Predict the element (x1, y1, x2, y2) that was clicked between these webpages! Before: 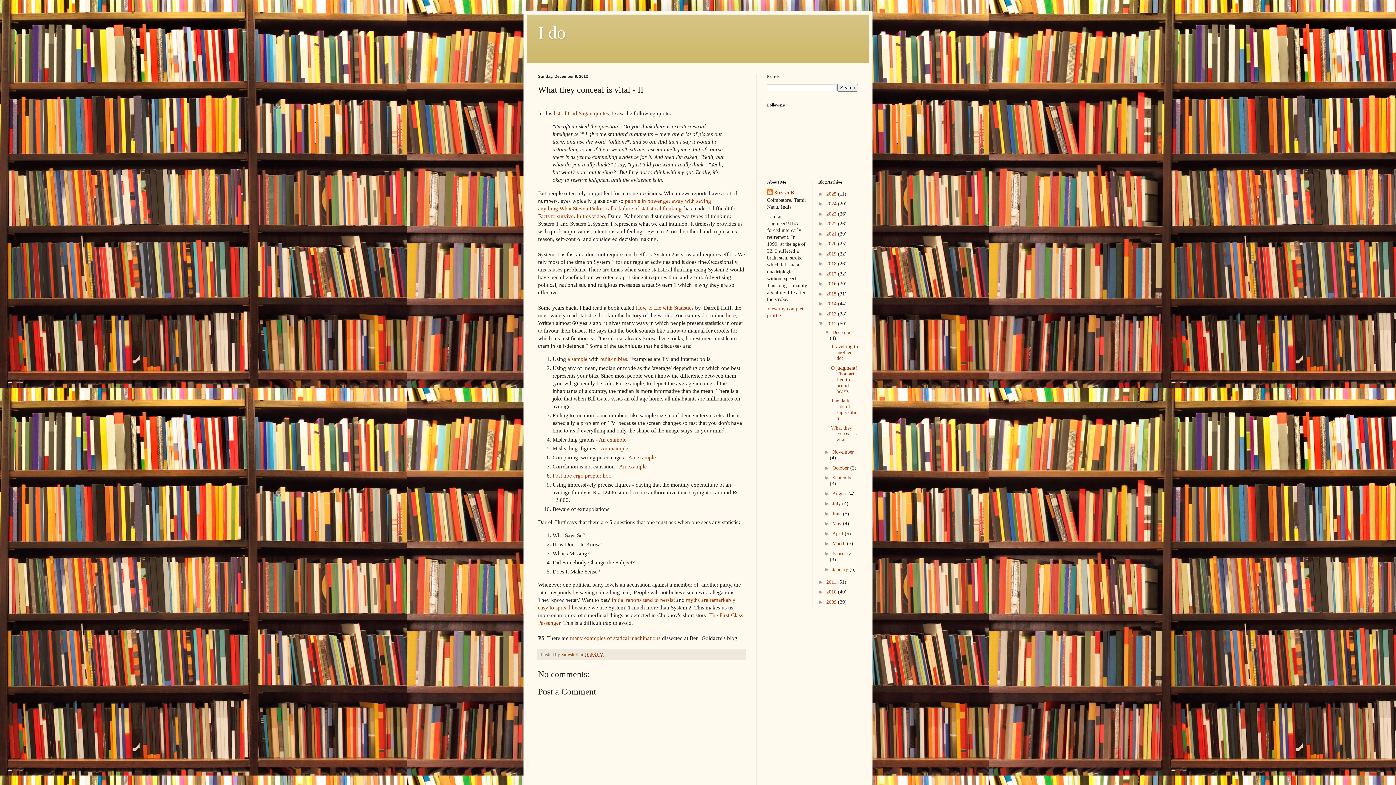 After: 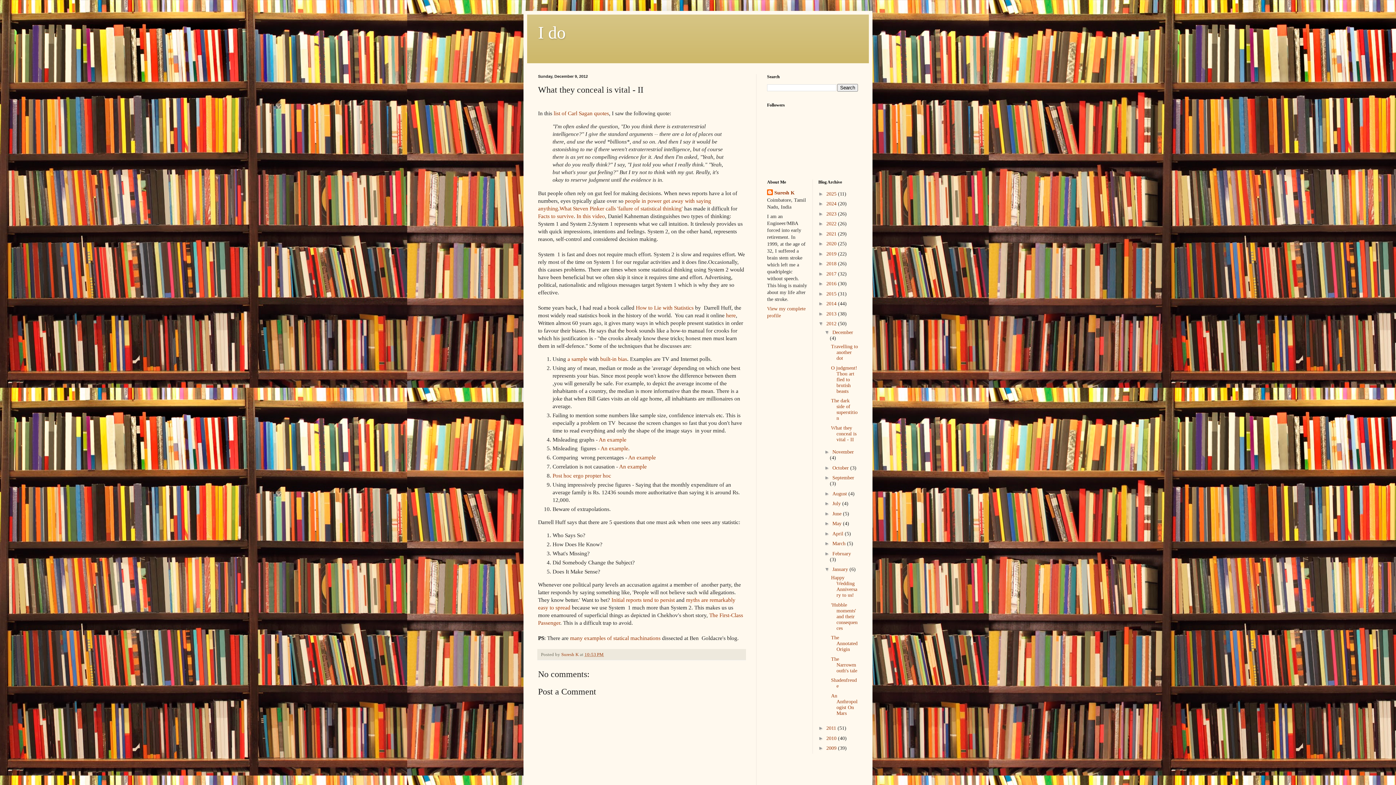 Action: label: ►   bbox: (824, 566, 832, 572)